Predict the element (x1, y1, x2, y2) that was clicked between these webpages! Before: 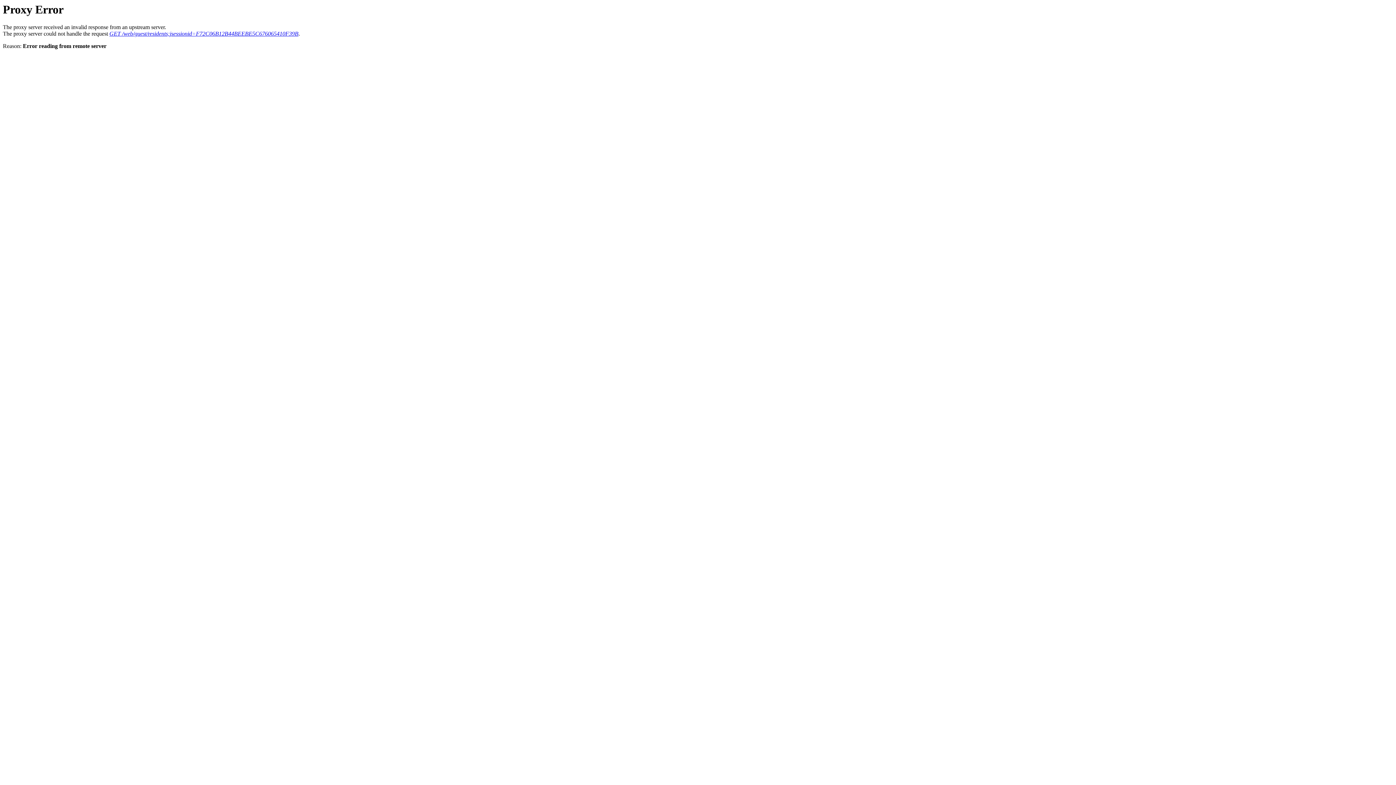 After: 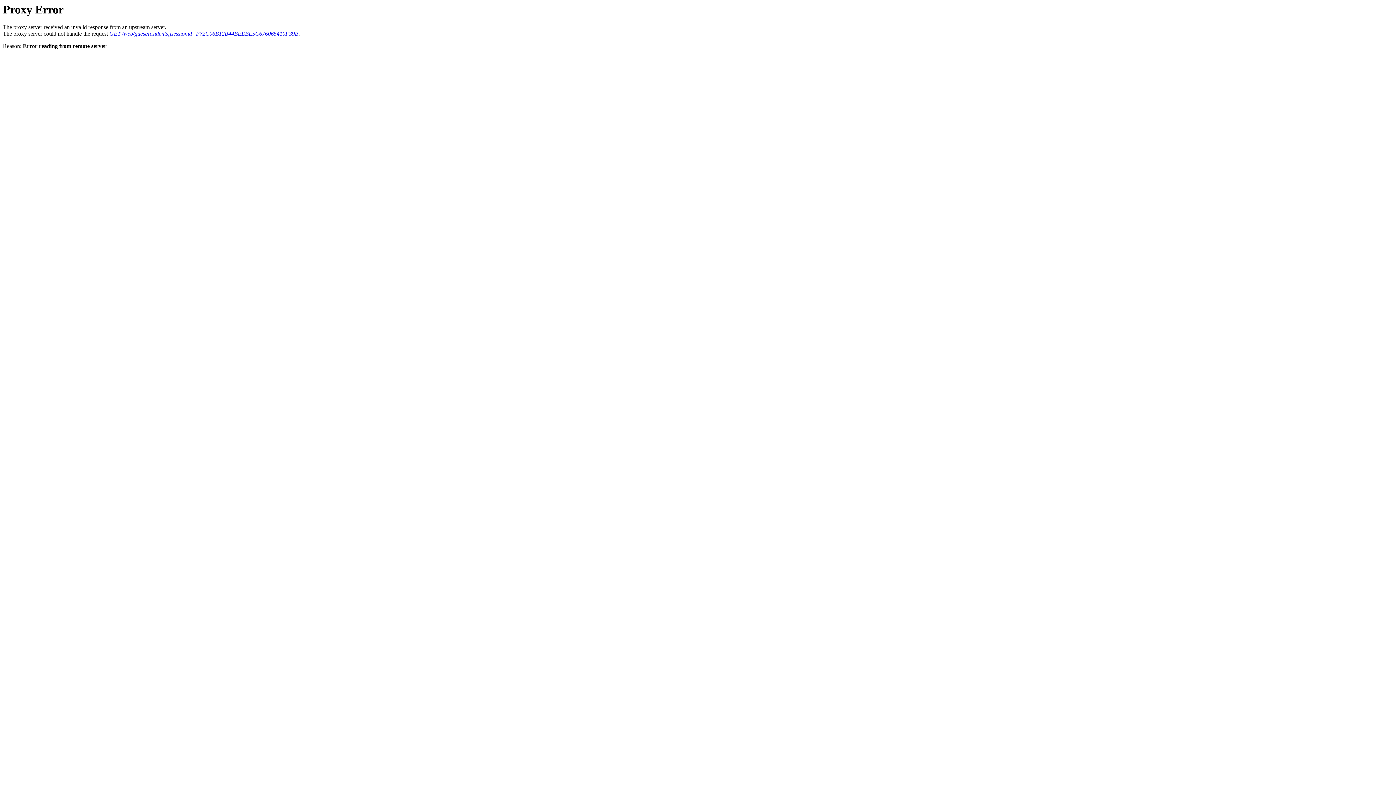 Action: bbox: (109, 30, 298, 36) label: GET /web/guest/residents;jsessionid=F72C06B12B44BEEBE5C676065410F39B